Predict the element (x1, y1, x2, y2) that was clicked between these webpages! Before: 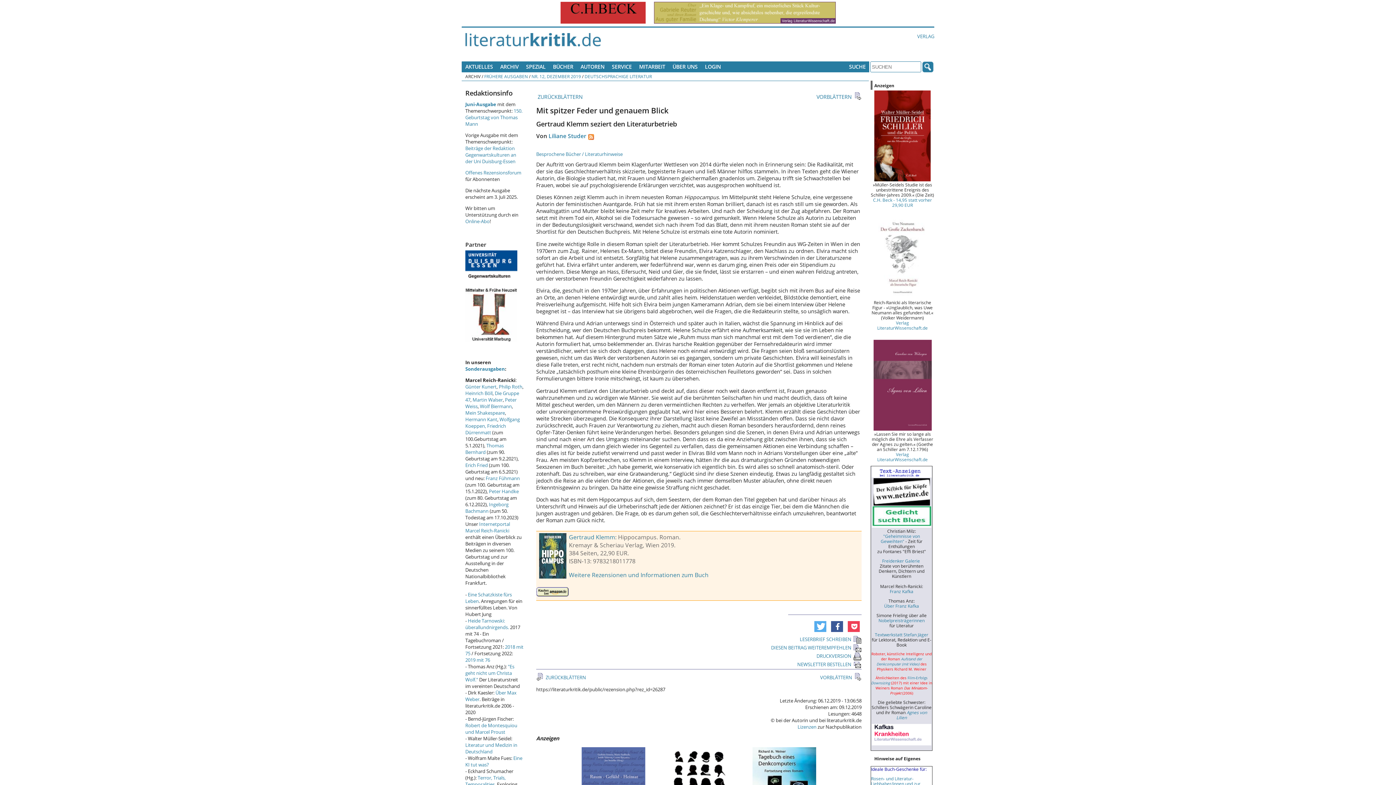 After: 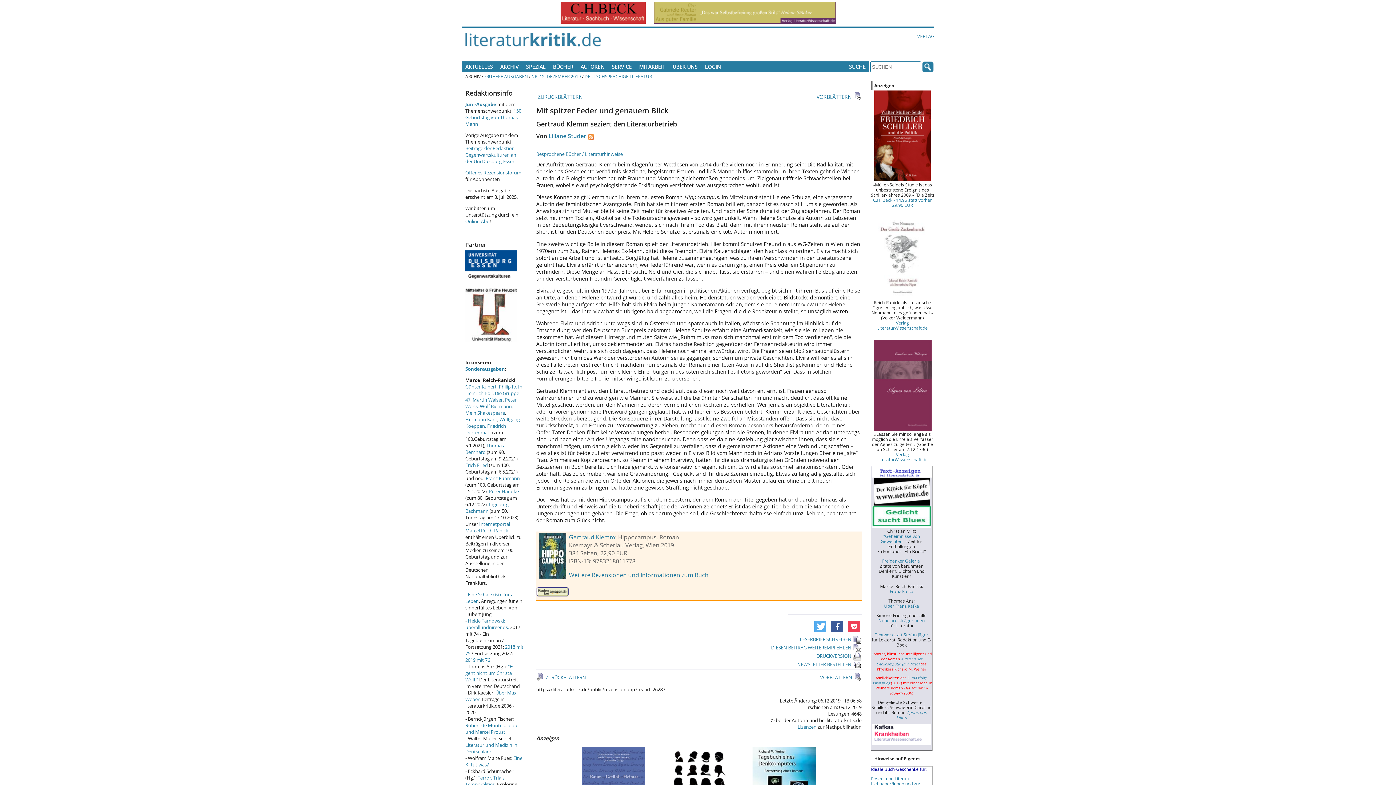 Action: bbox: (873, 501, 930, 507)